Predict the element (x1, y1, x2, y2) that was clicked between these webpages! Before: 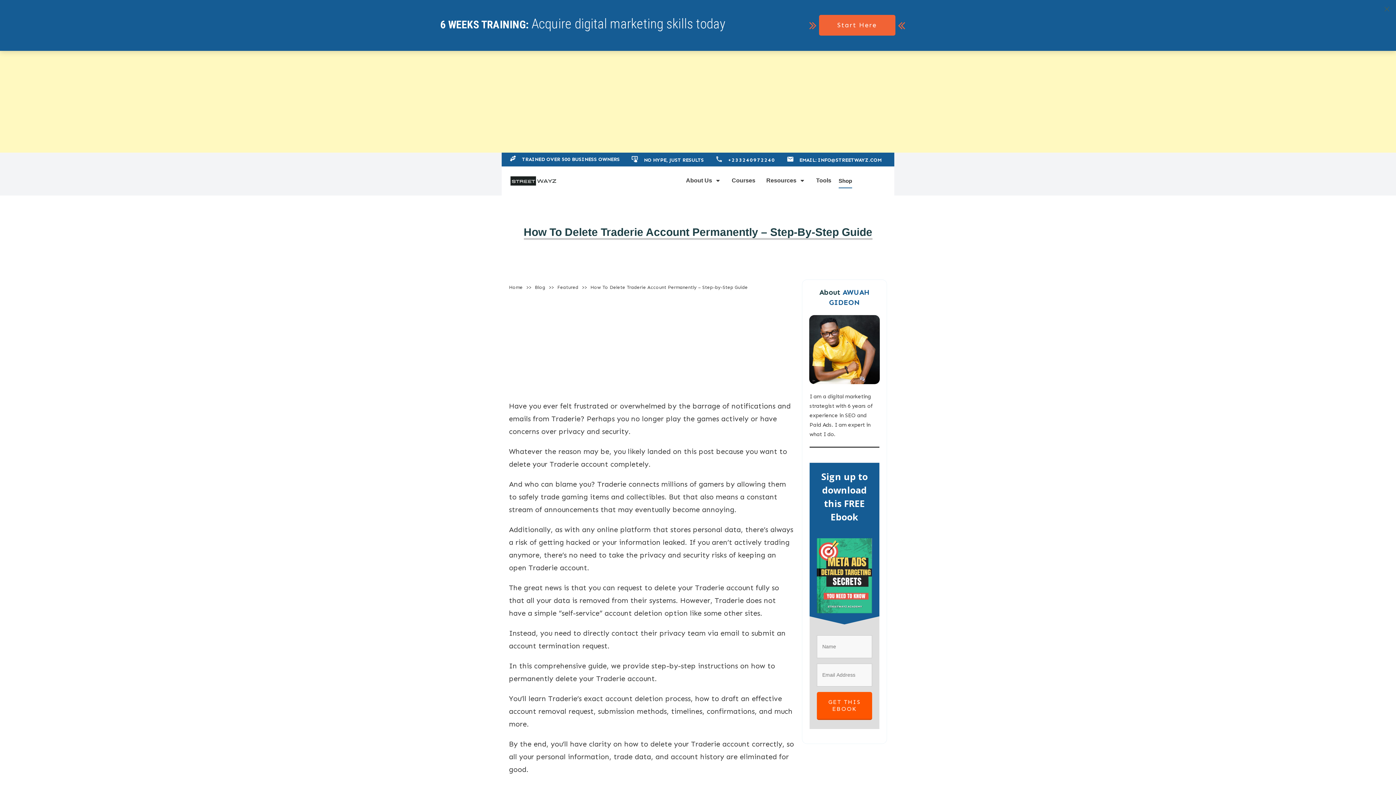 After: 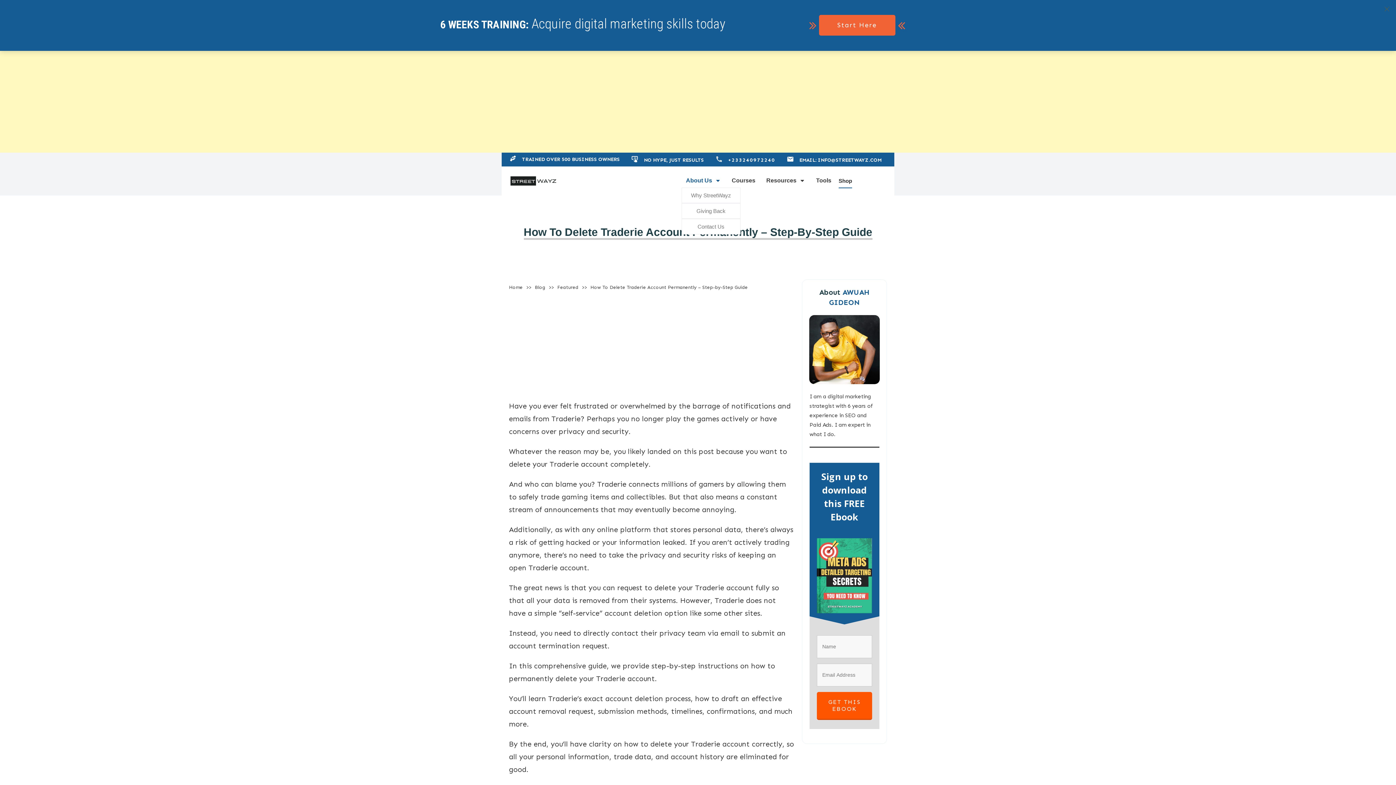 Action: label: About Us bbox: (686, 176, 721, 184)